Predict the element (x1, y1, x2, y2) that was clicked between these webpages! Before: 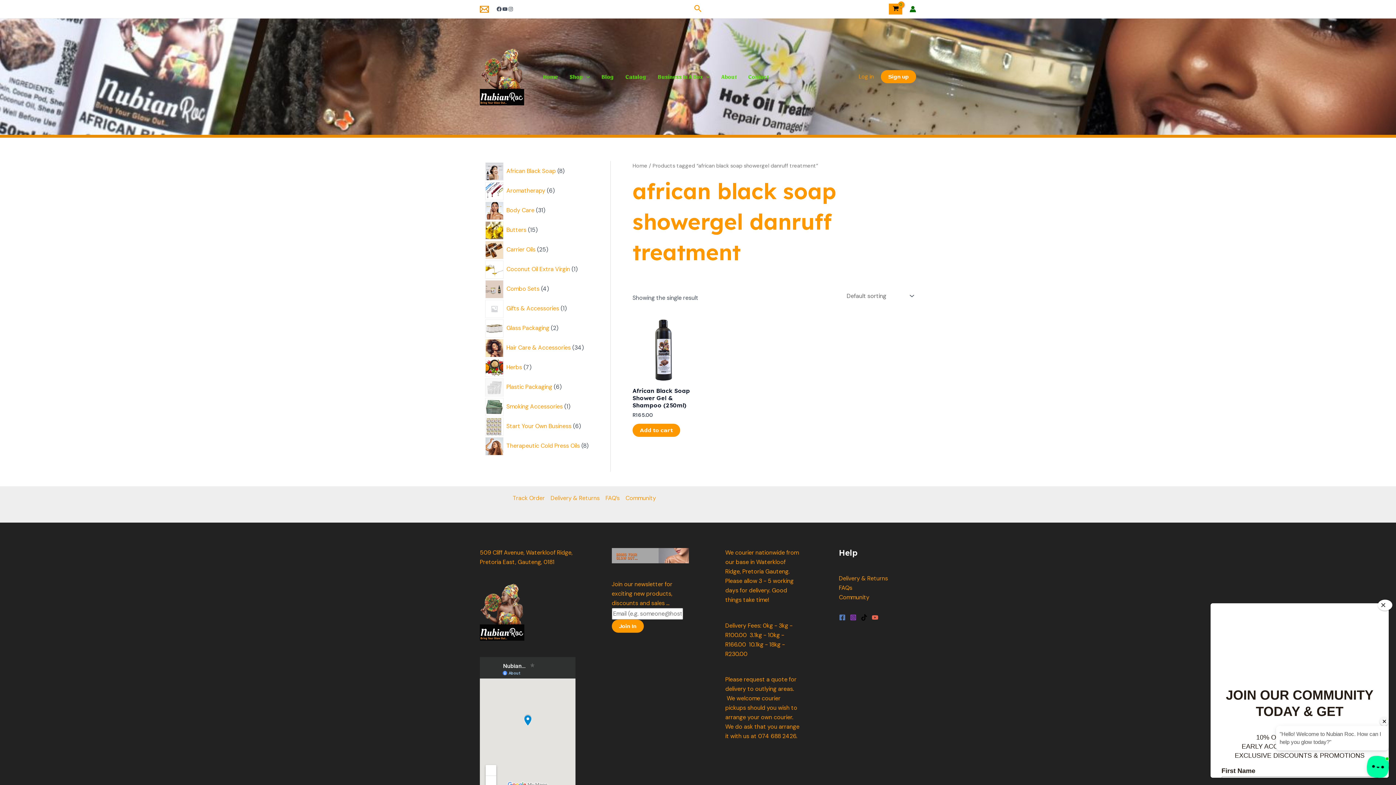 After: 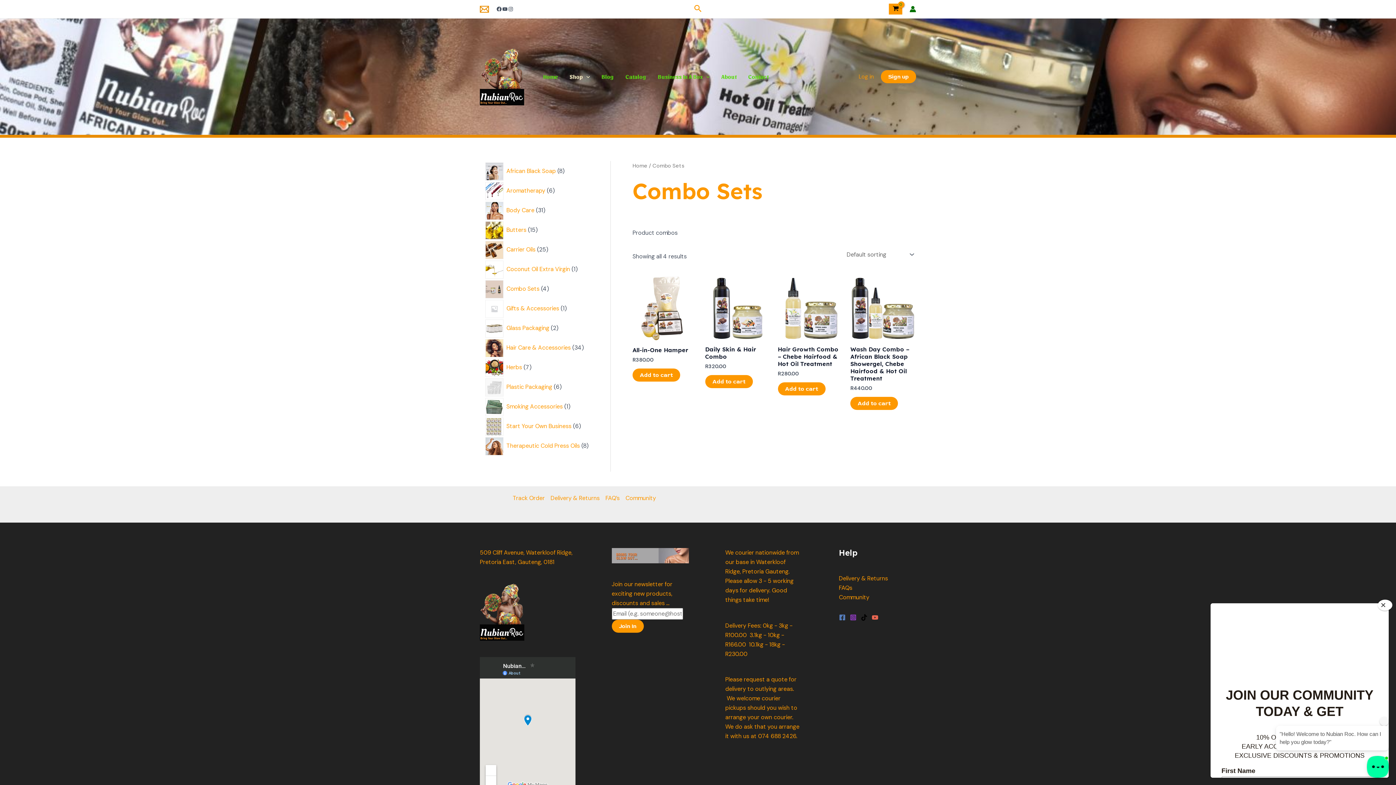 Action: label: Combo Sets bbox: (507, 285, 539, 292)